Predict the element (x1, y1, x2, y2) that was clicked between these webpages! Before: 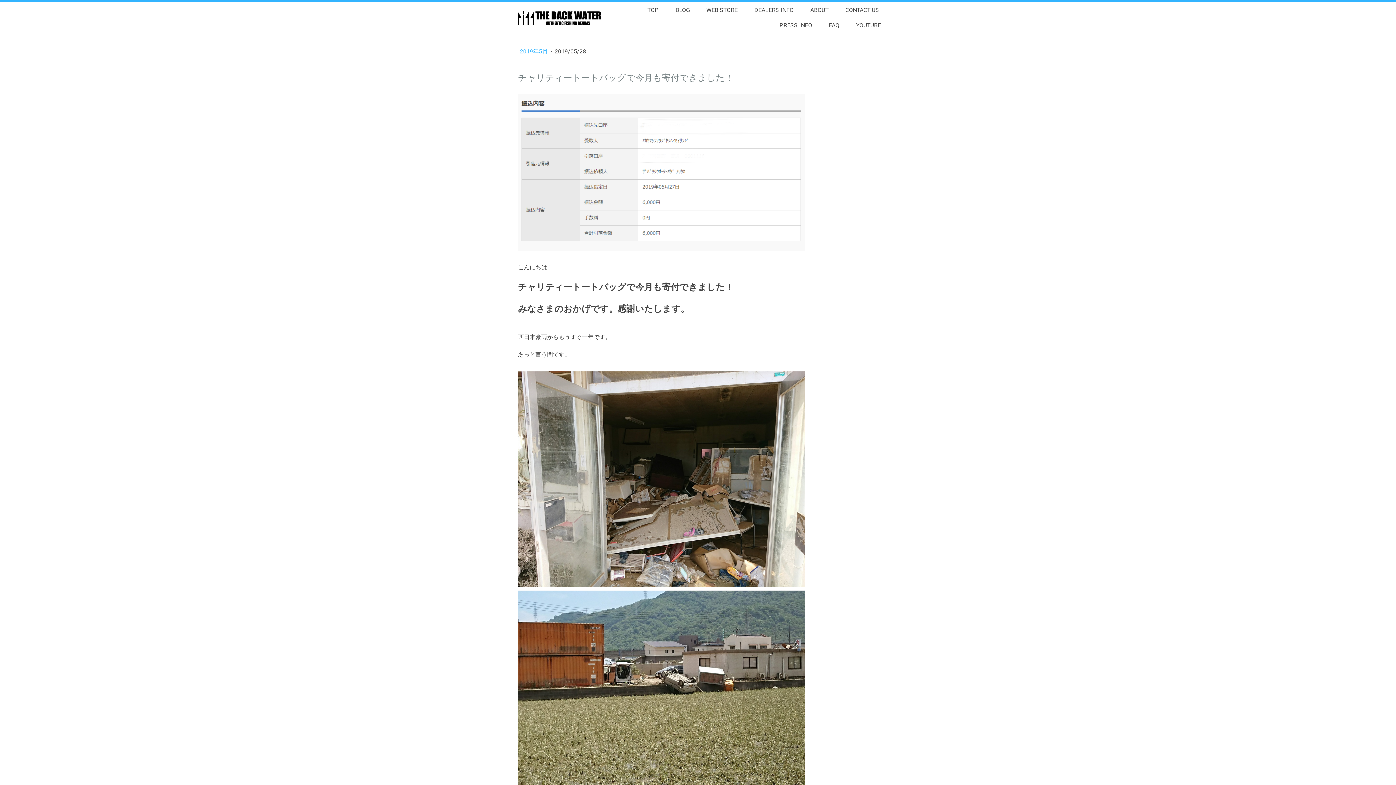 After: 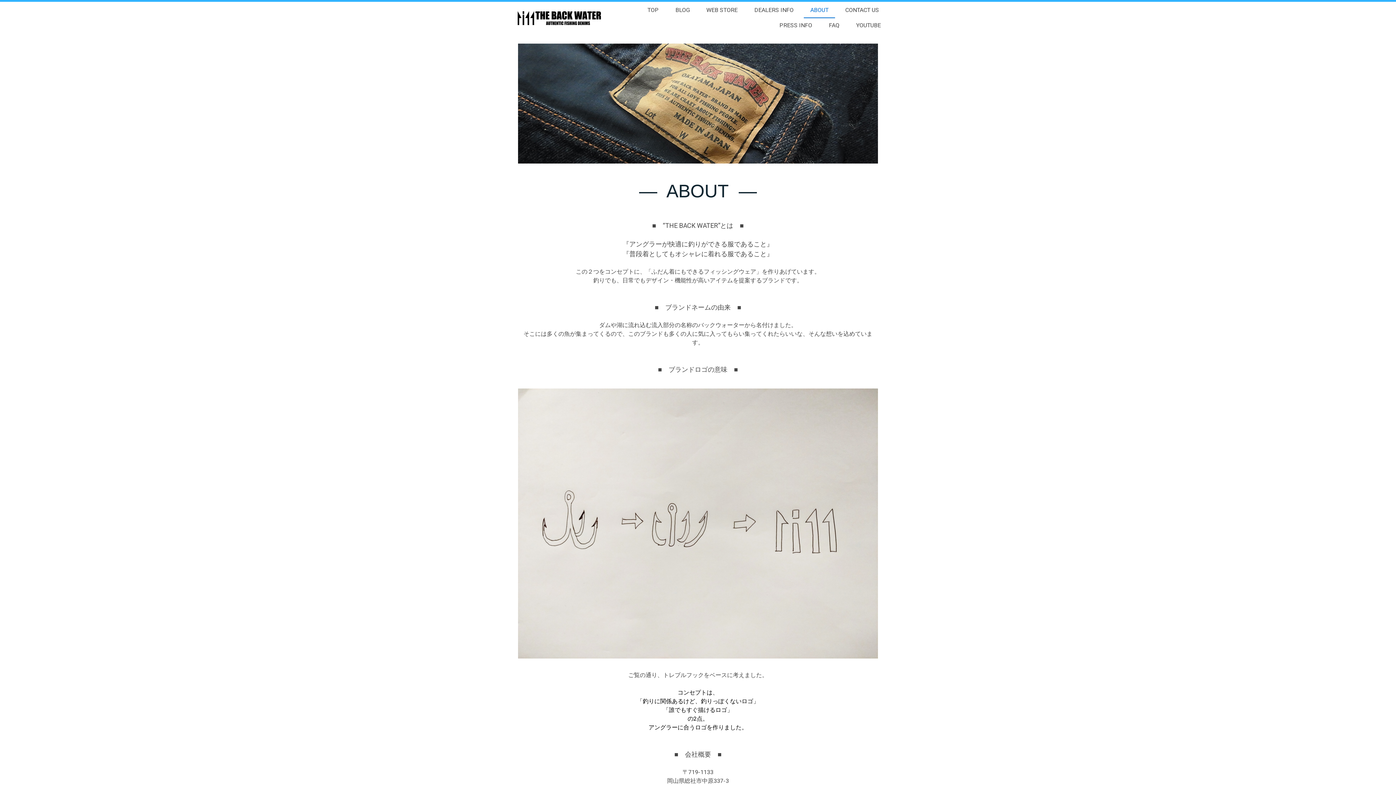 Action: label: ABOUT bbox: (804, 2, 835, 18)